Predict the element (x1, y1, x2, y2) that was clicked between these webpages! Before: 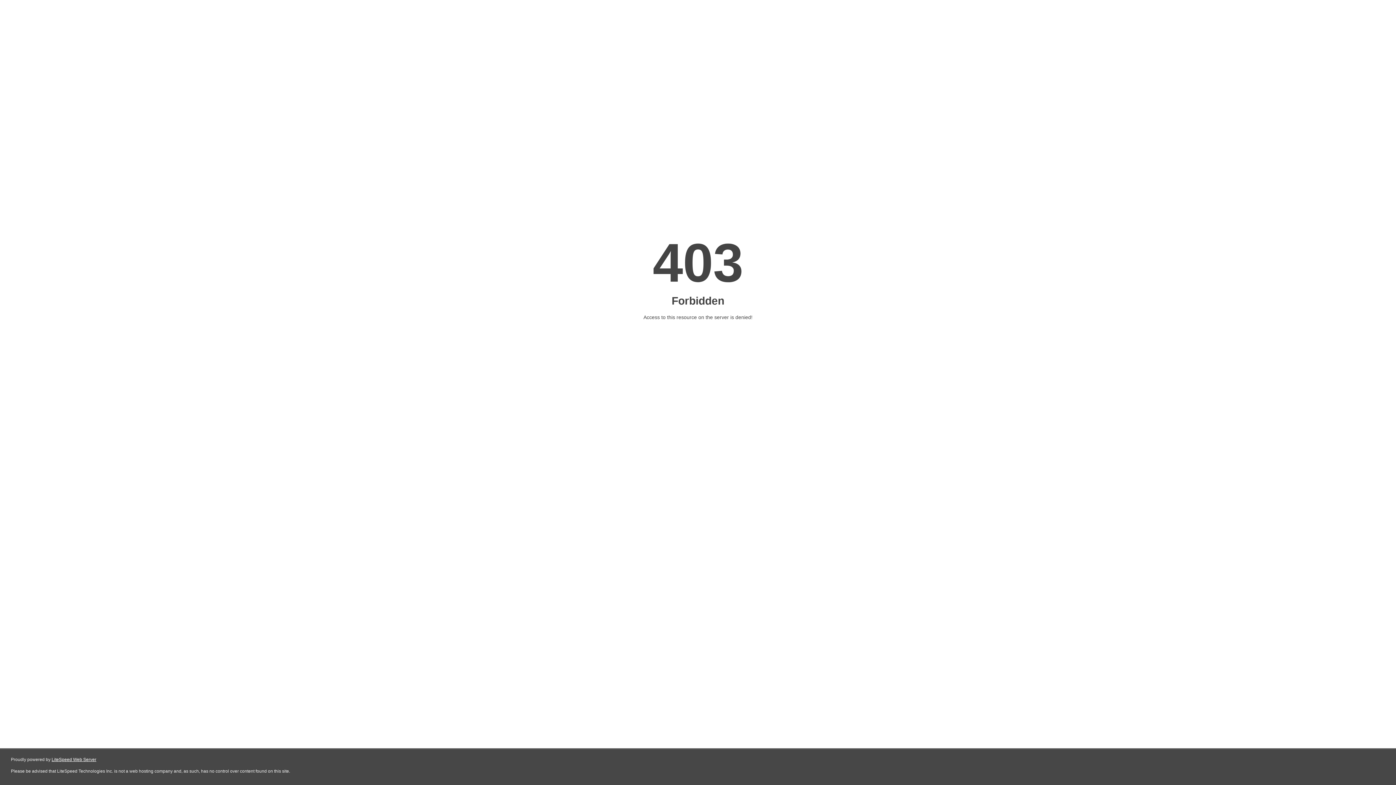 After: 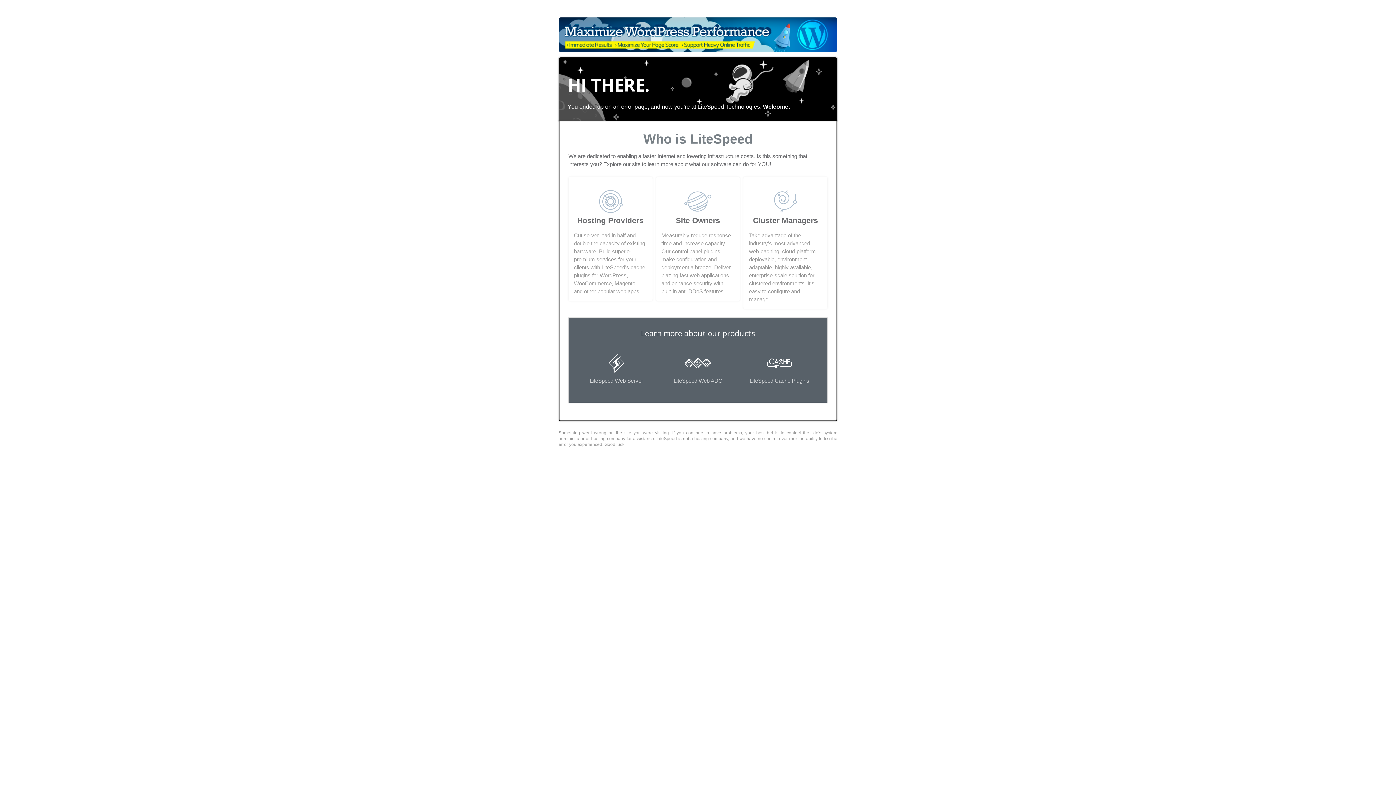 Action: label: LiteSpeed Web Server bbox: (51, 757, 96, 762)